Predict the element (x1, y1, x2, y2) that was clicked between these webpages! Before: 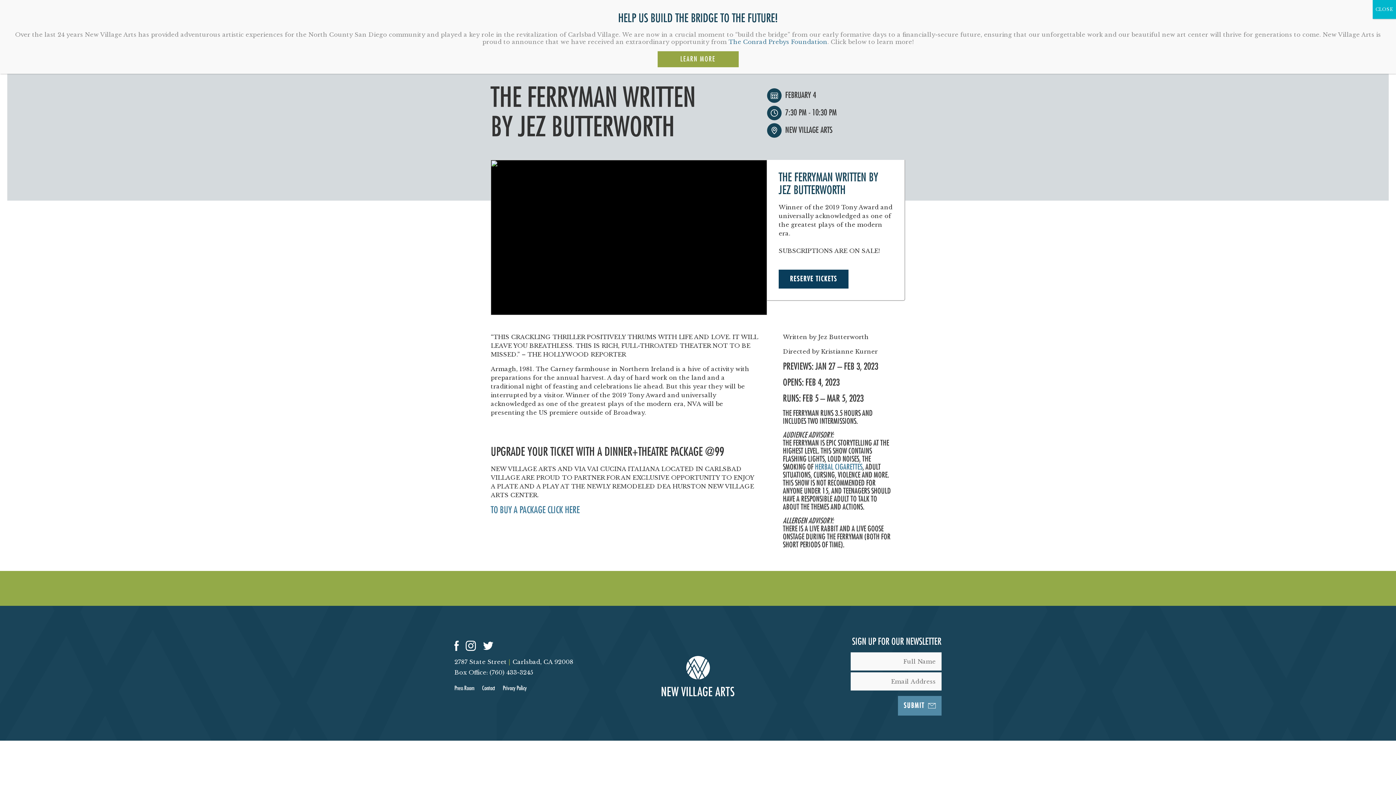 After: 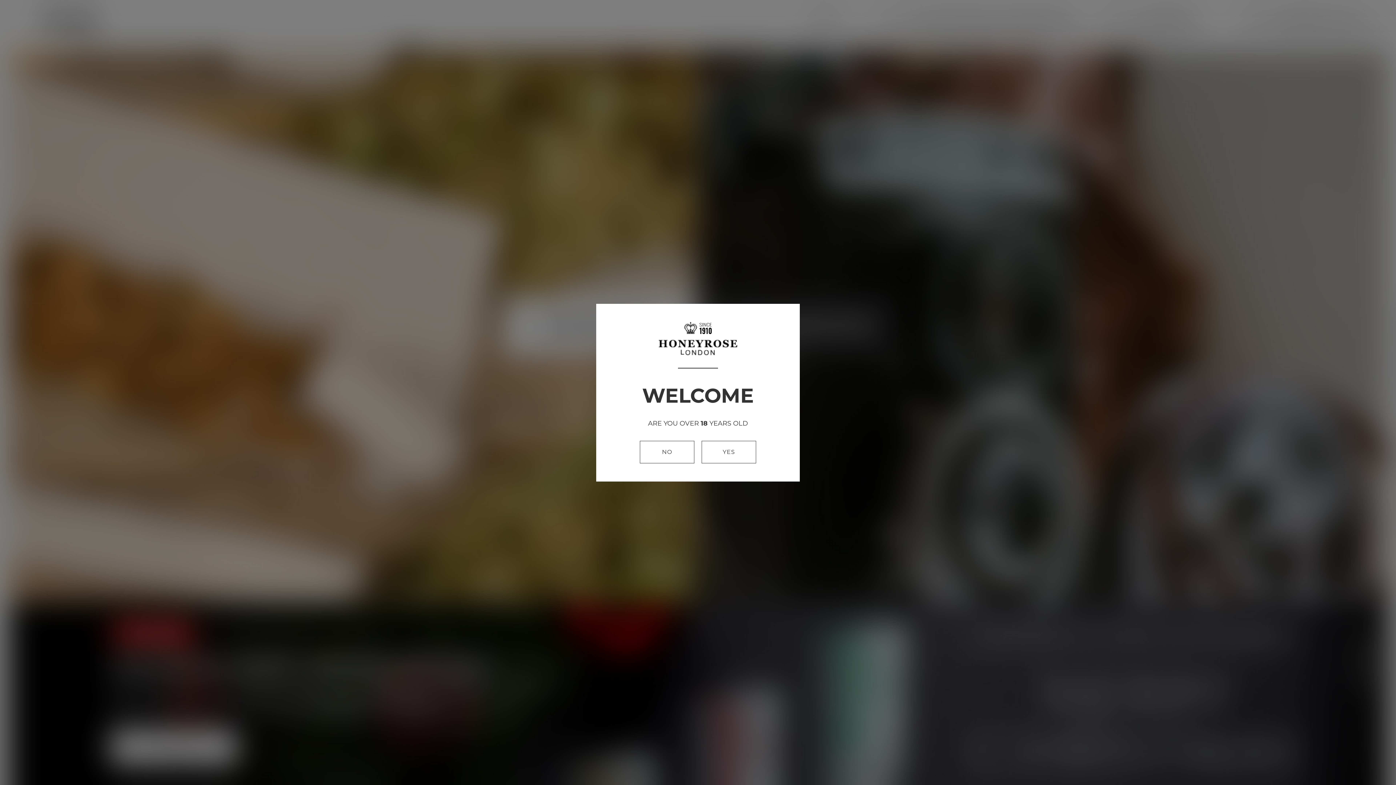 Action: label: HERBAL CIGARETTES bbox: (815, 463, 862, 471)